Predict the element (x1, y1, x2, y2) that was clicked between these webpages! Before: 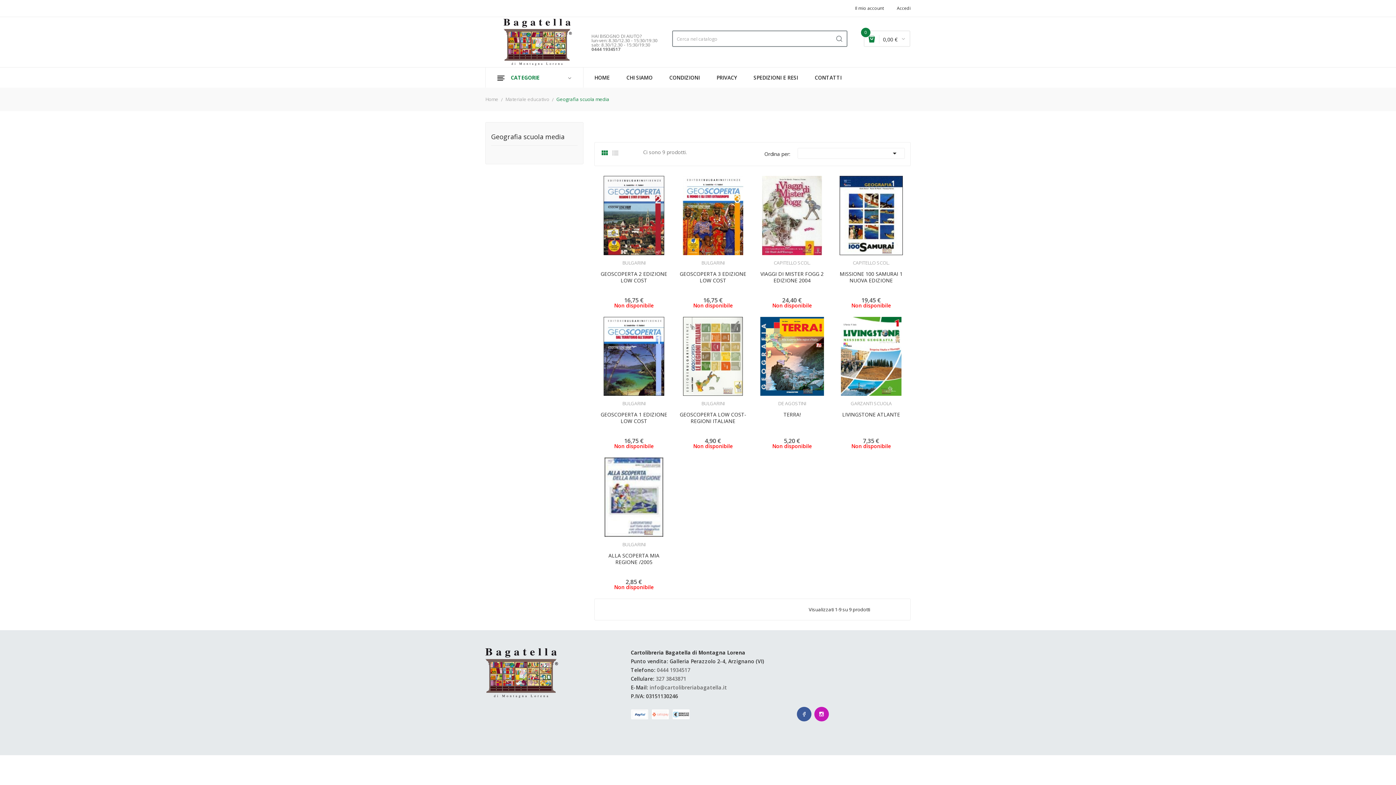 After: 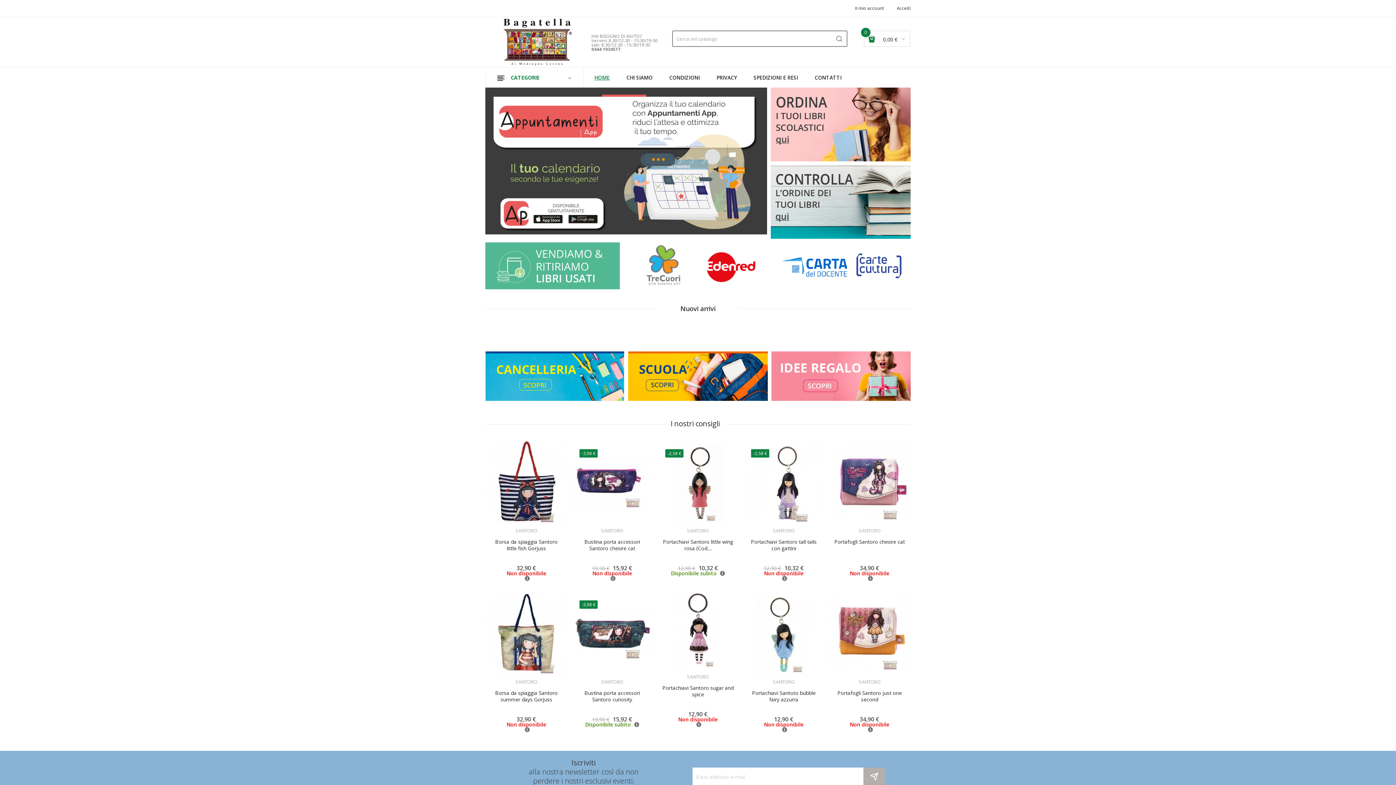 Action: bbox: (594, 67, 618, 87) label: HOME